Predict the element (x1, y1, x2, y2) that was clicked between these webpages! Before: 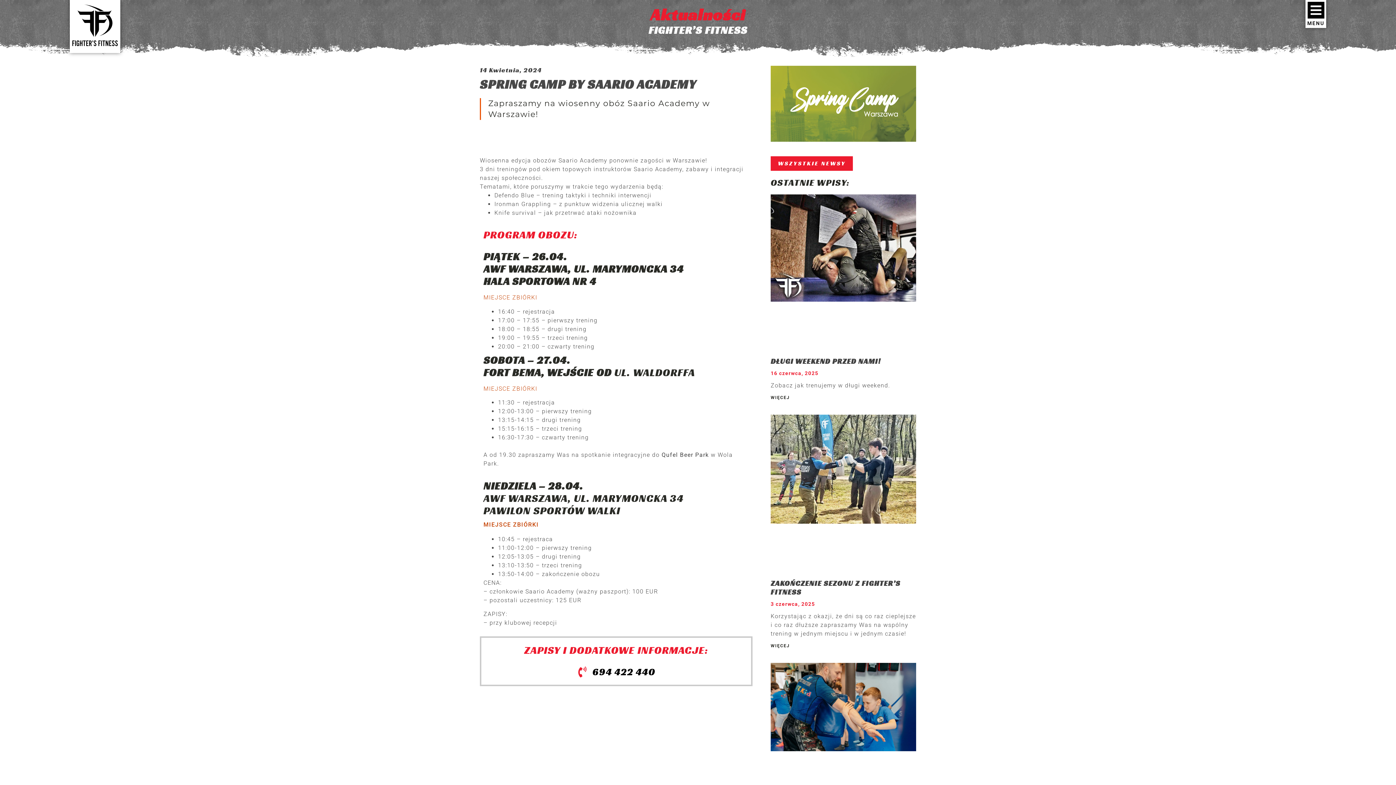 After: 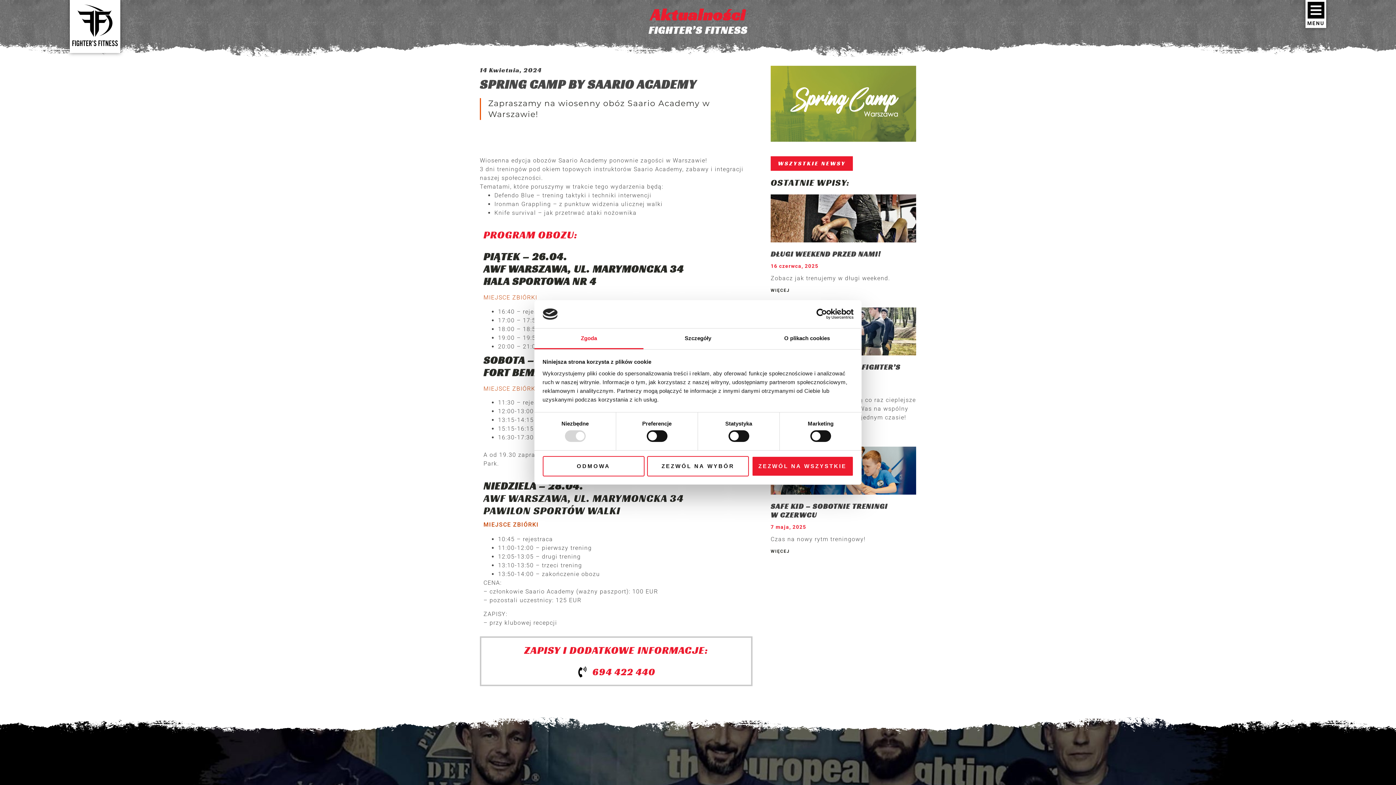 Action: bbox: (577, 666, 655, 677) label: 694 422 440